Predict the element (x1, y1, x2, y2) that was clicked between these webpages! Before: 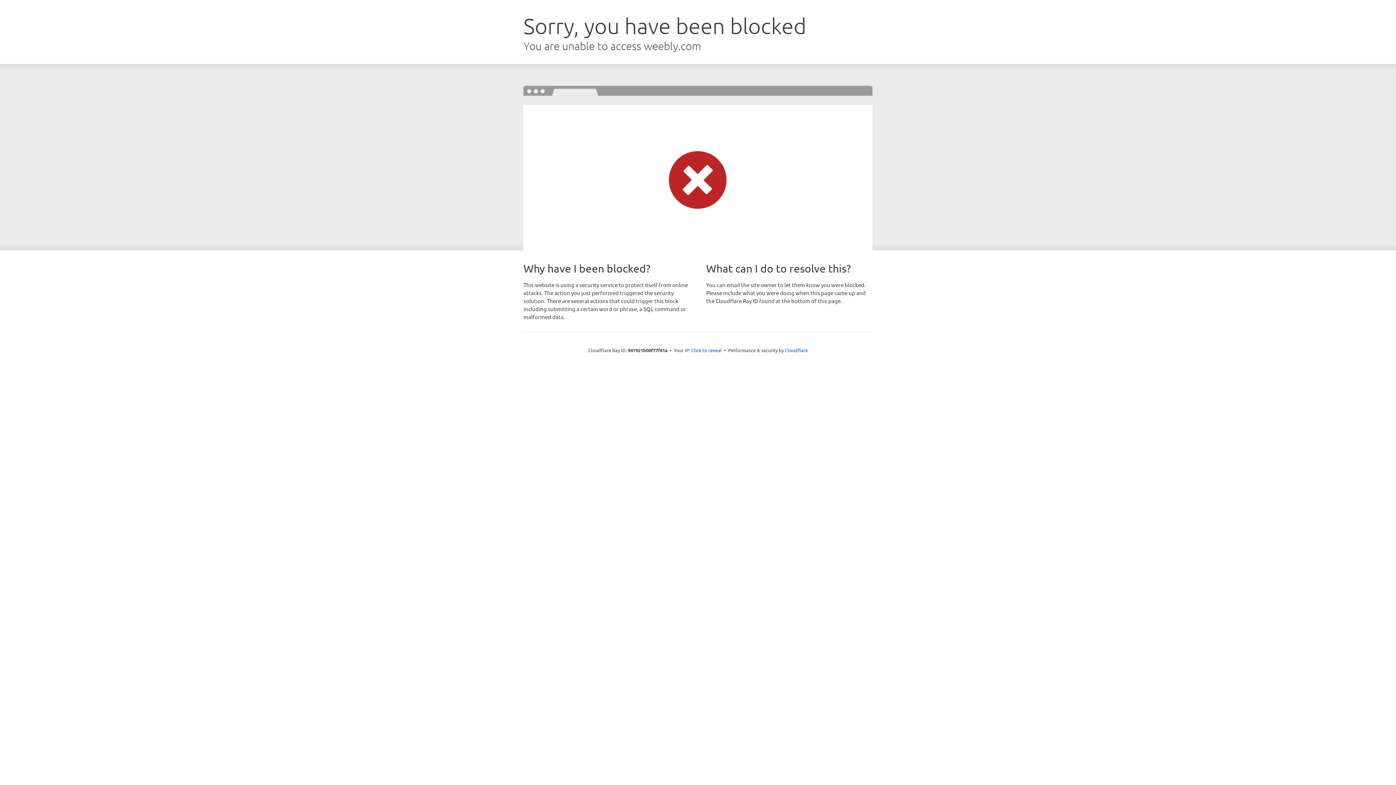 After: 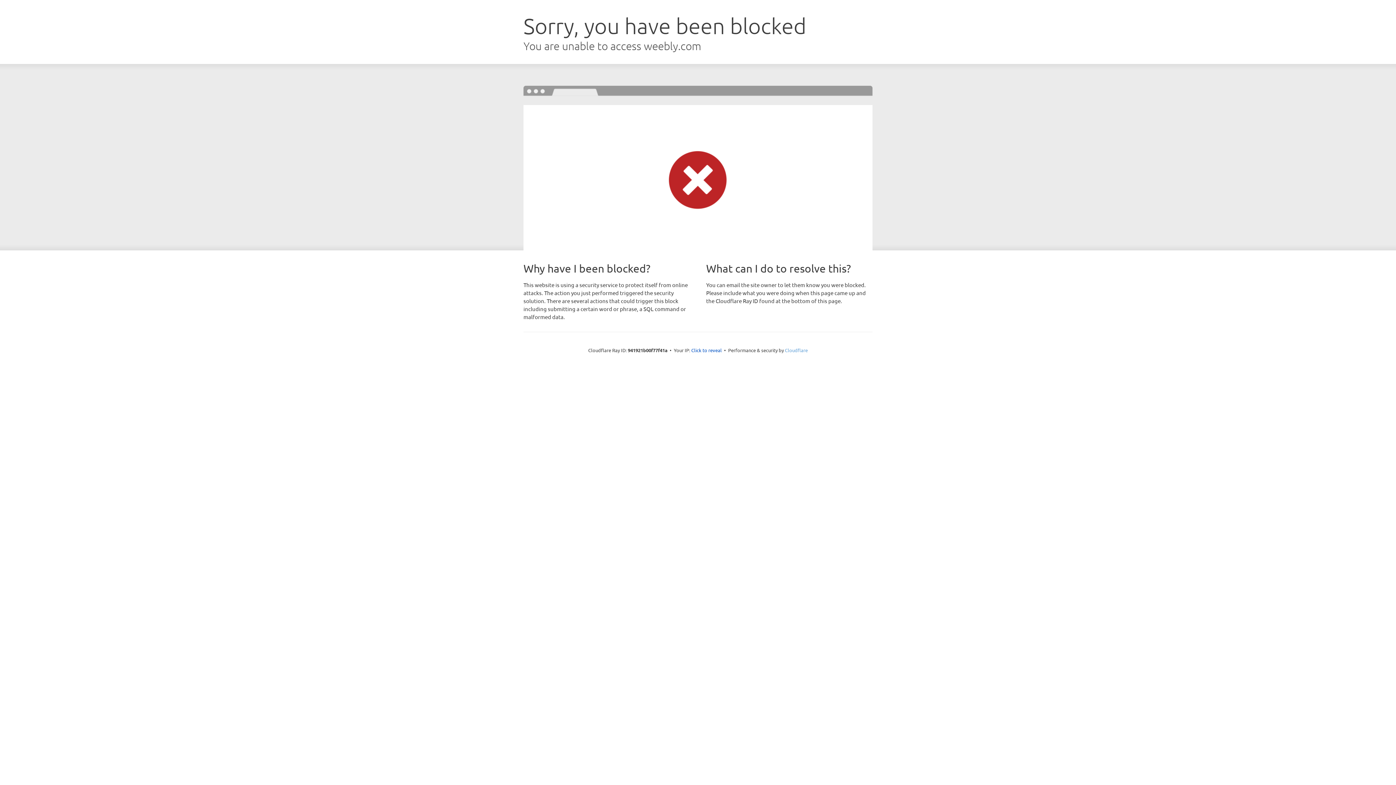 Action: label: Cloudflare bbox: (785, 347, 808, 353)